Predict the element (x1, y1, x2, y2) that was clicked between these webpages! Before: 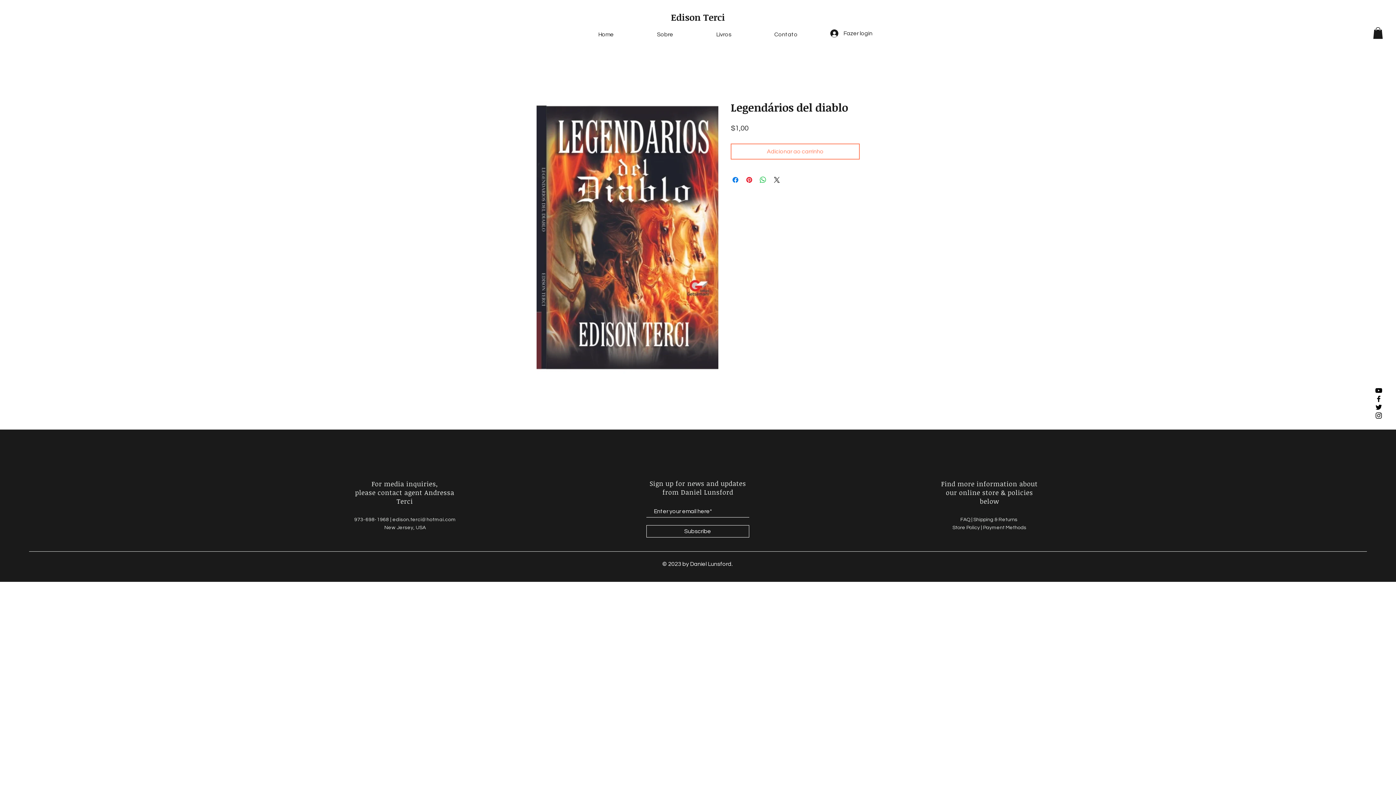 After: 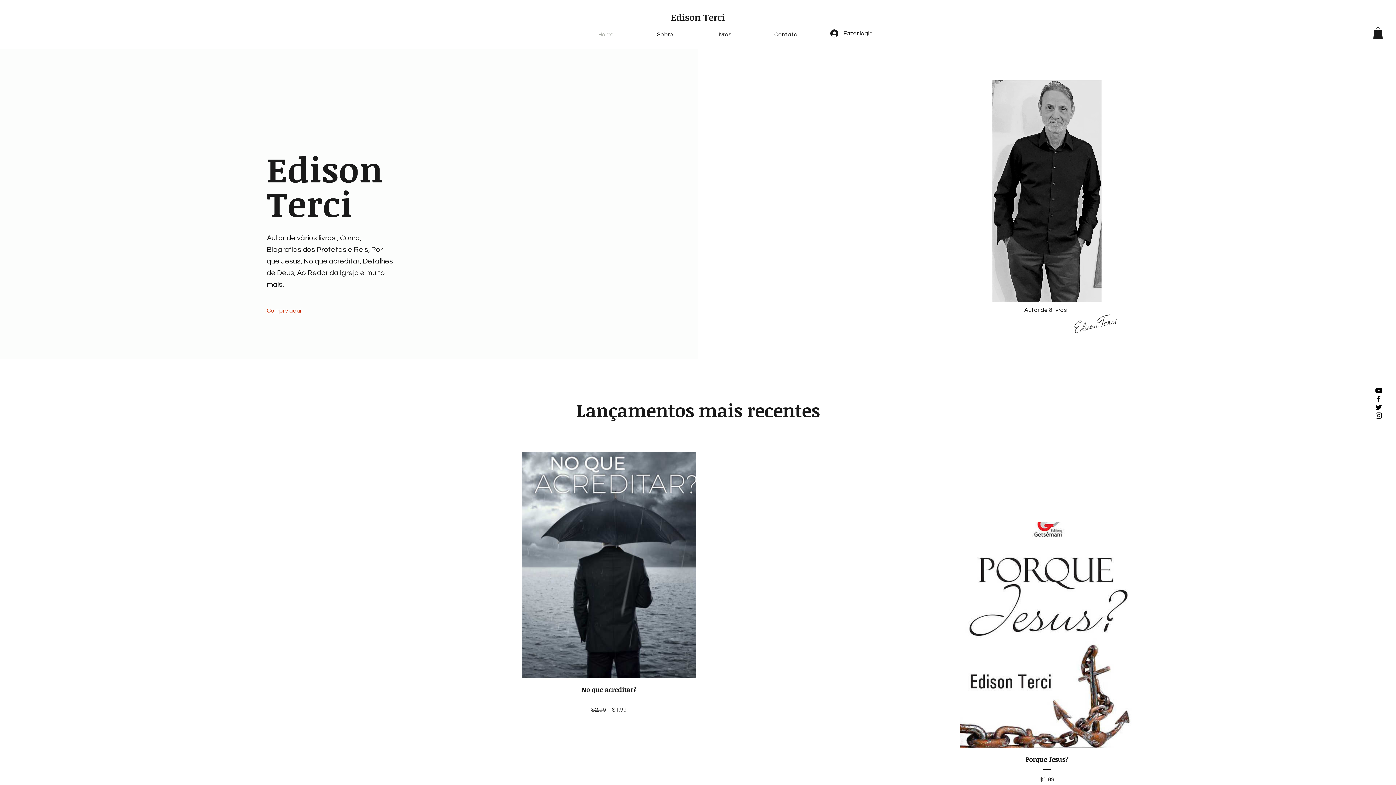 Action: label: Edison Terci bbox: (671, 10, 725, 23)